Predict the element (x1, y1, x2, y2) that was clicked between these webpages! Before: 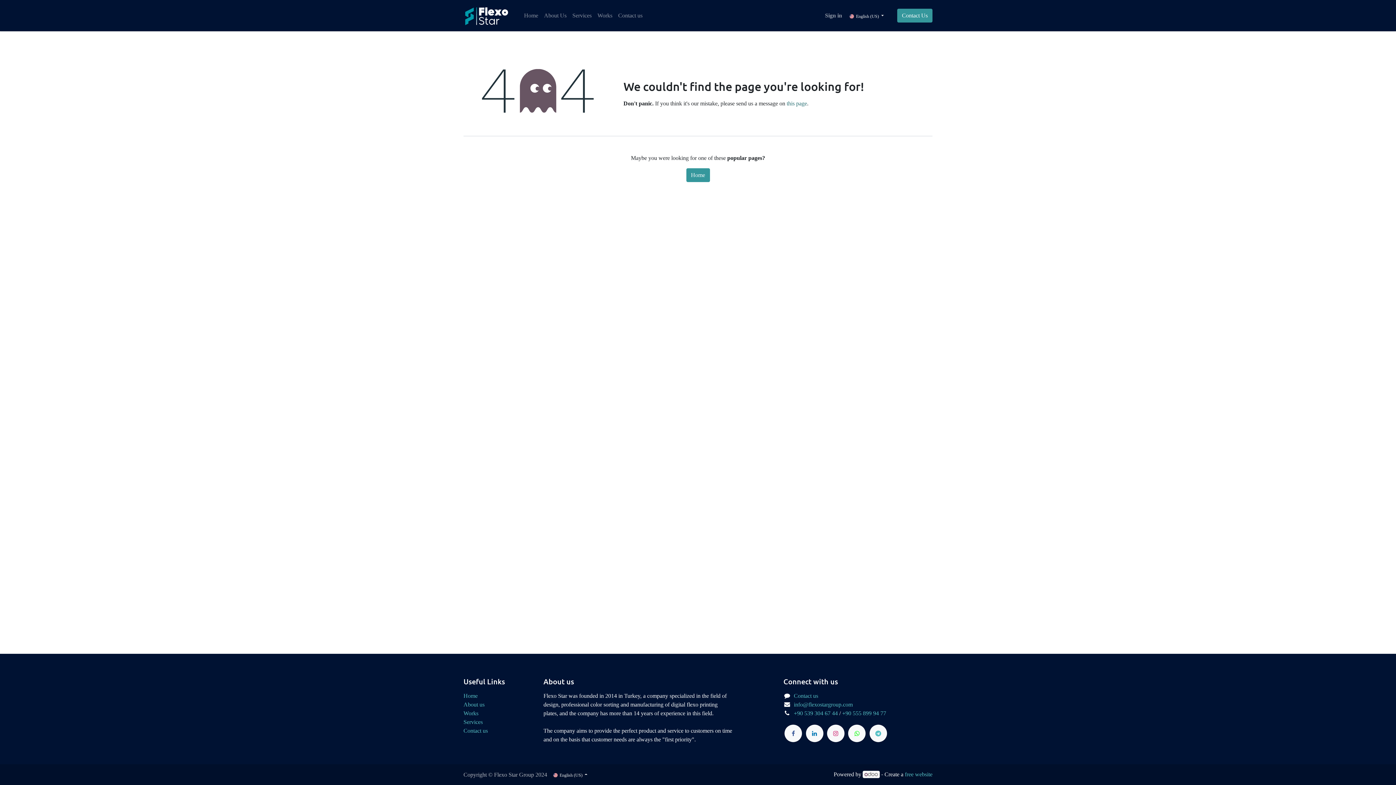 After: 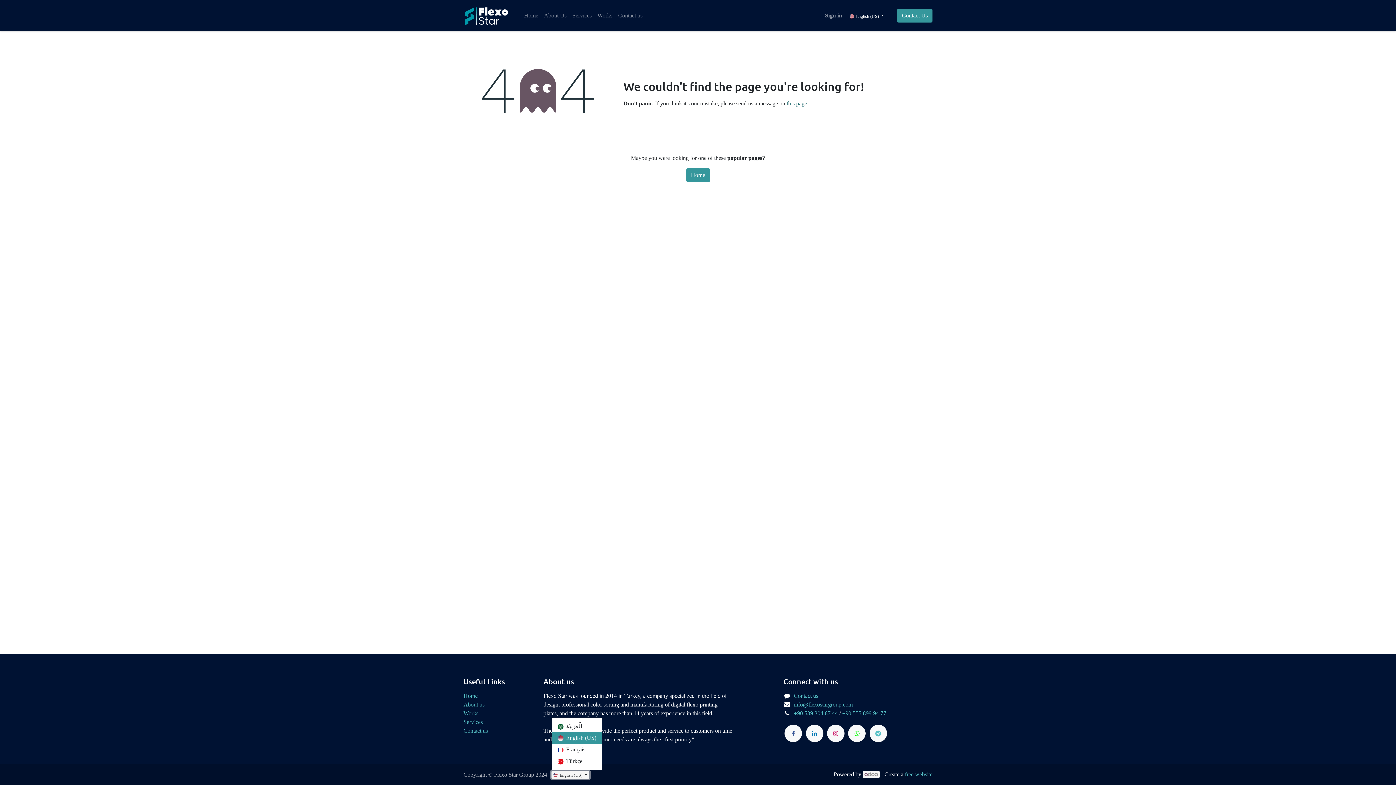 Action: label:  English (US)  bbox: (551, 771, 589, 779)